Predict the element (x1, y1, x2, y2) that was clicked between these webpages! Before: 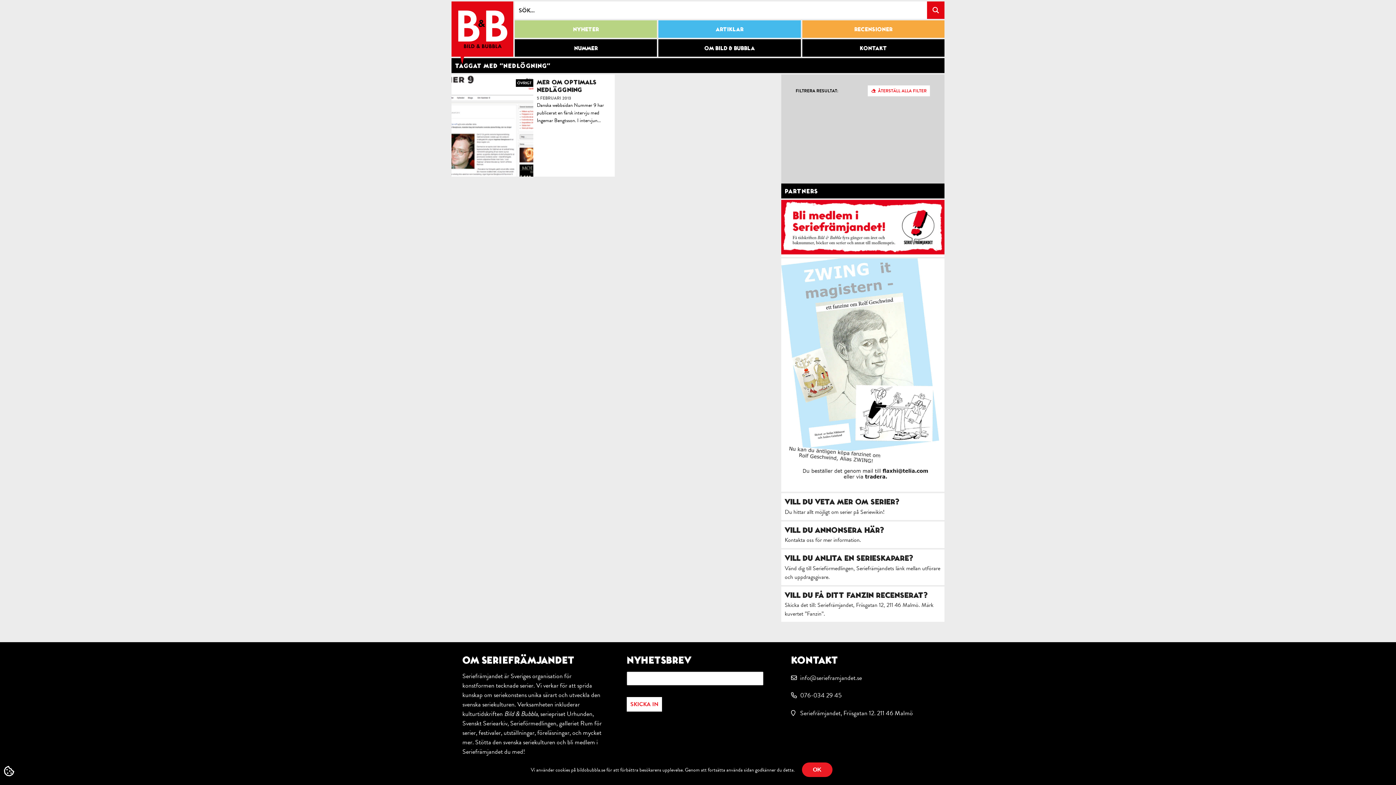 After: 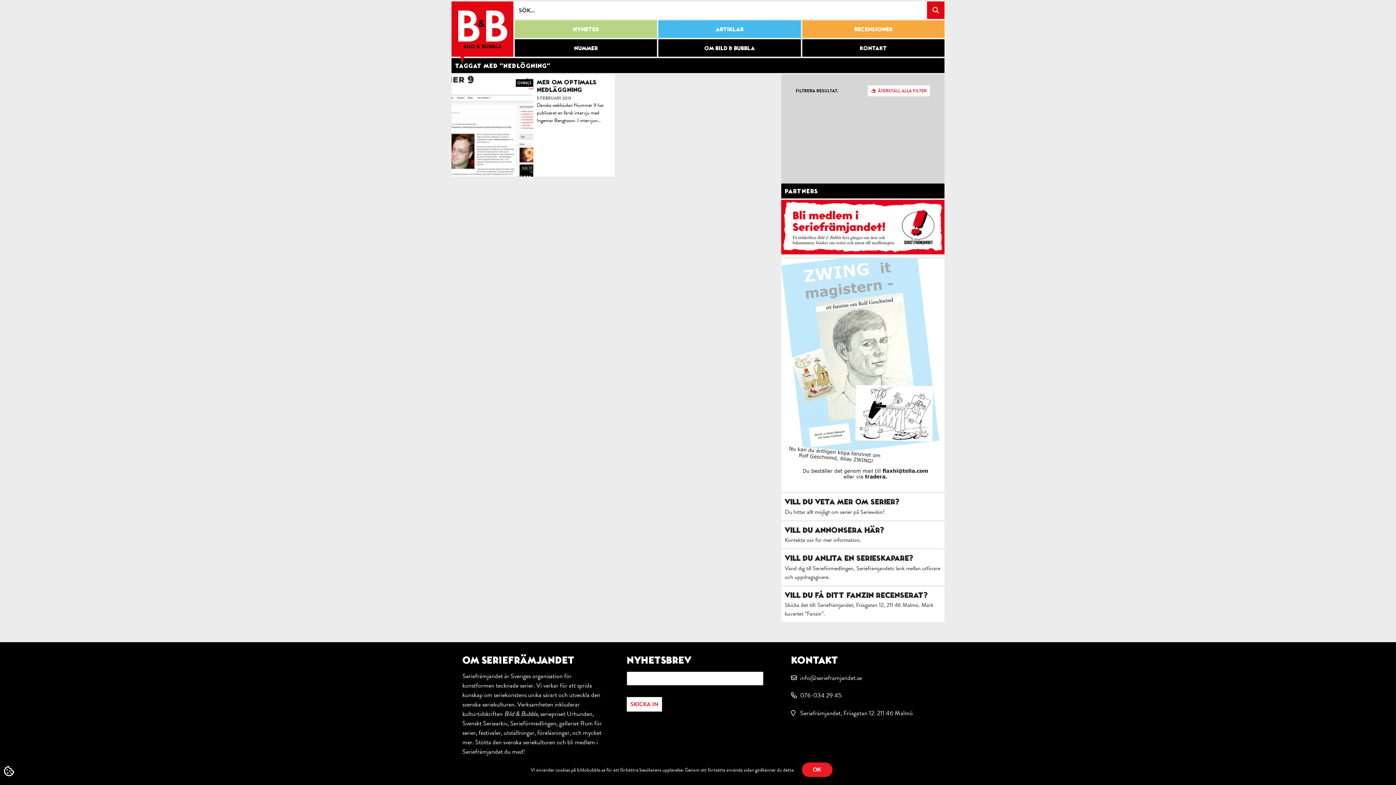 Action: bbox: (791, 690, 842, 700) label: 076-034 29 45